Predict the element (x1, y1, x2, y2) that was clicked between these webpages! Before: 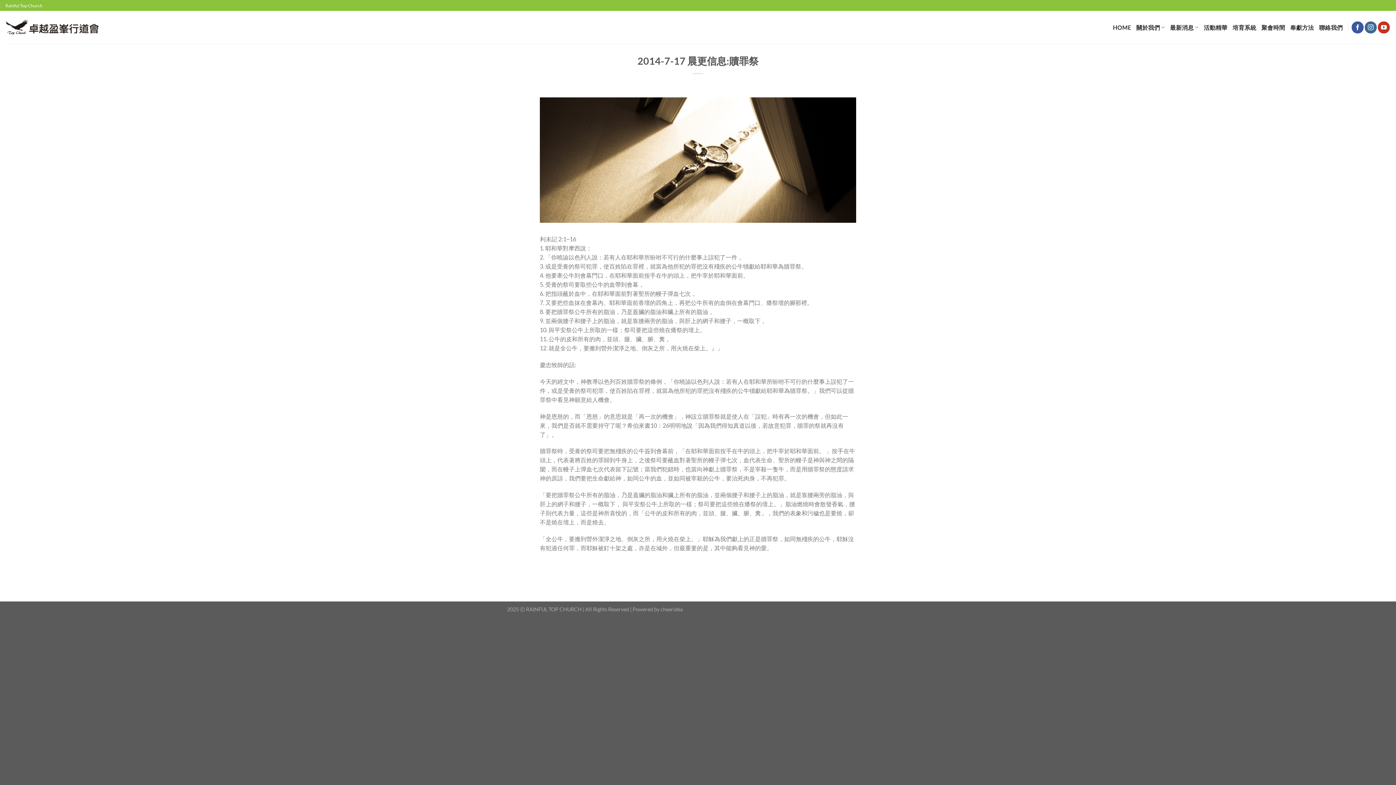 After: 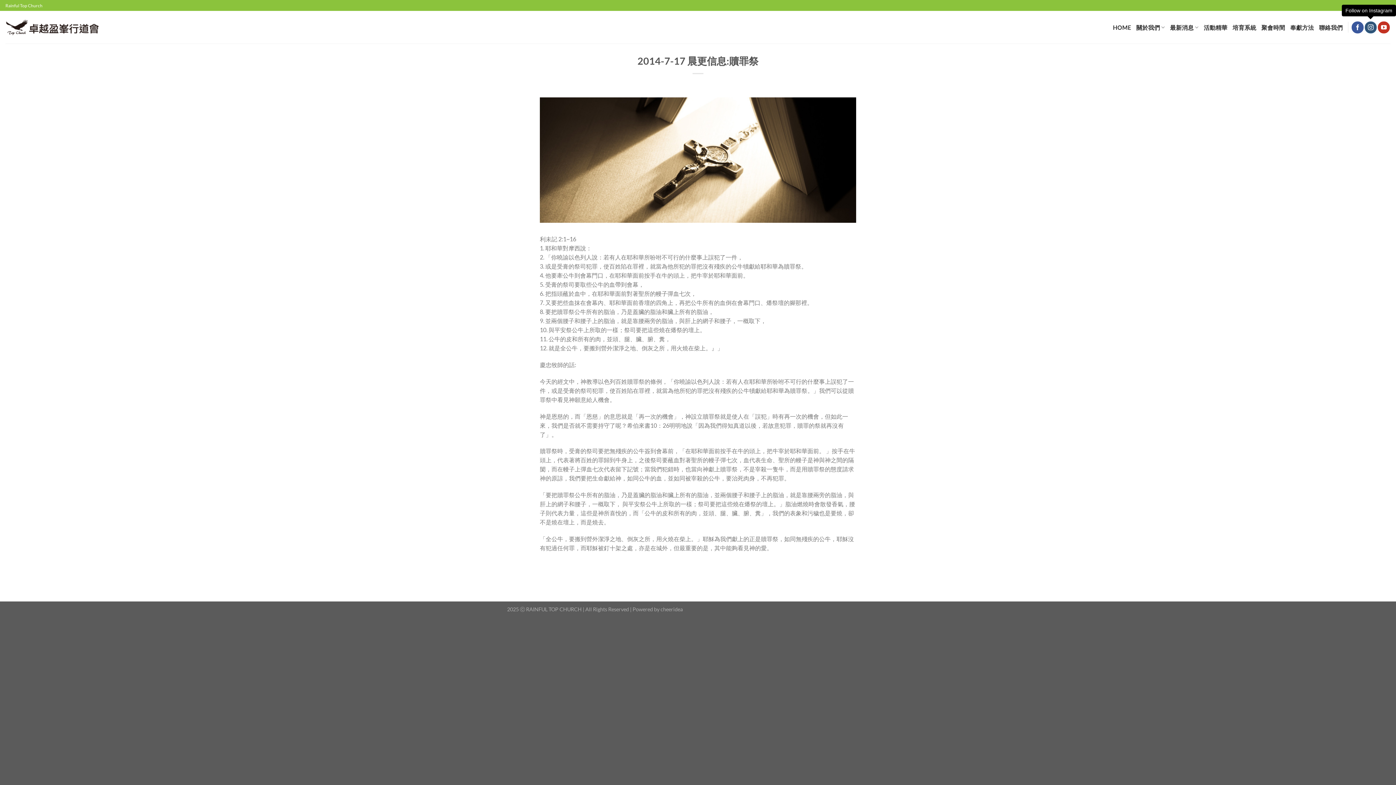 Action: bbox: (1365, 21, 1377, 33) label: Follow on Instagram